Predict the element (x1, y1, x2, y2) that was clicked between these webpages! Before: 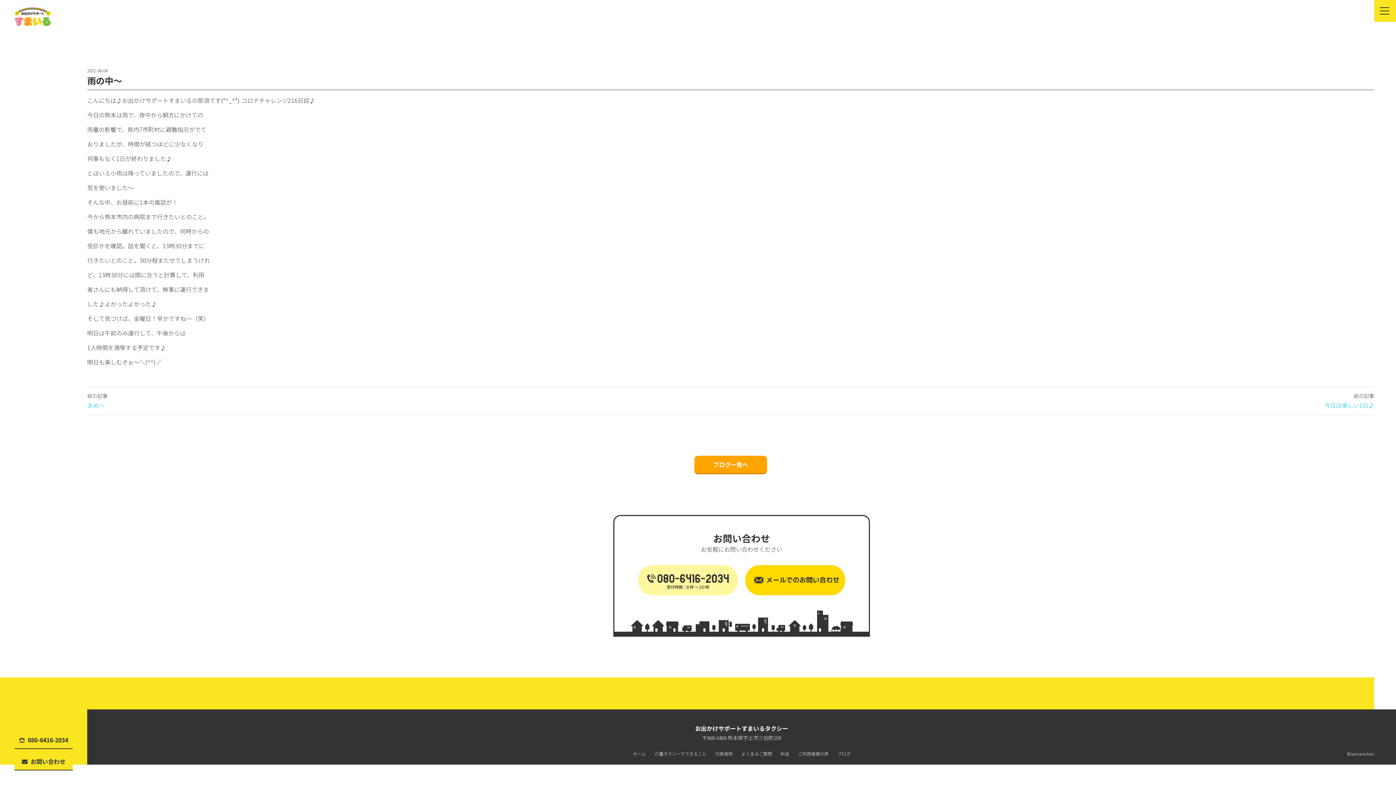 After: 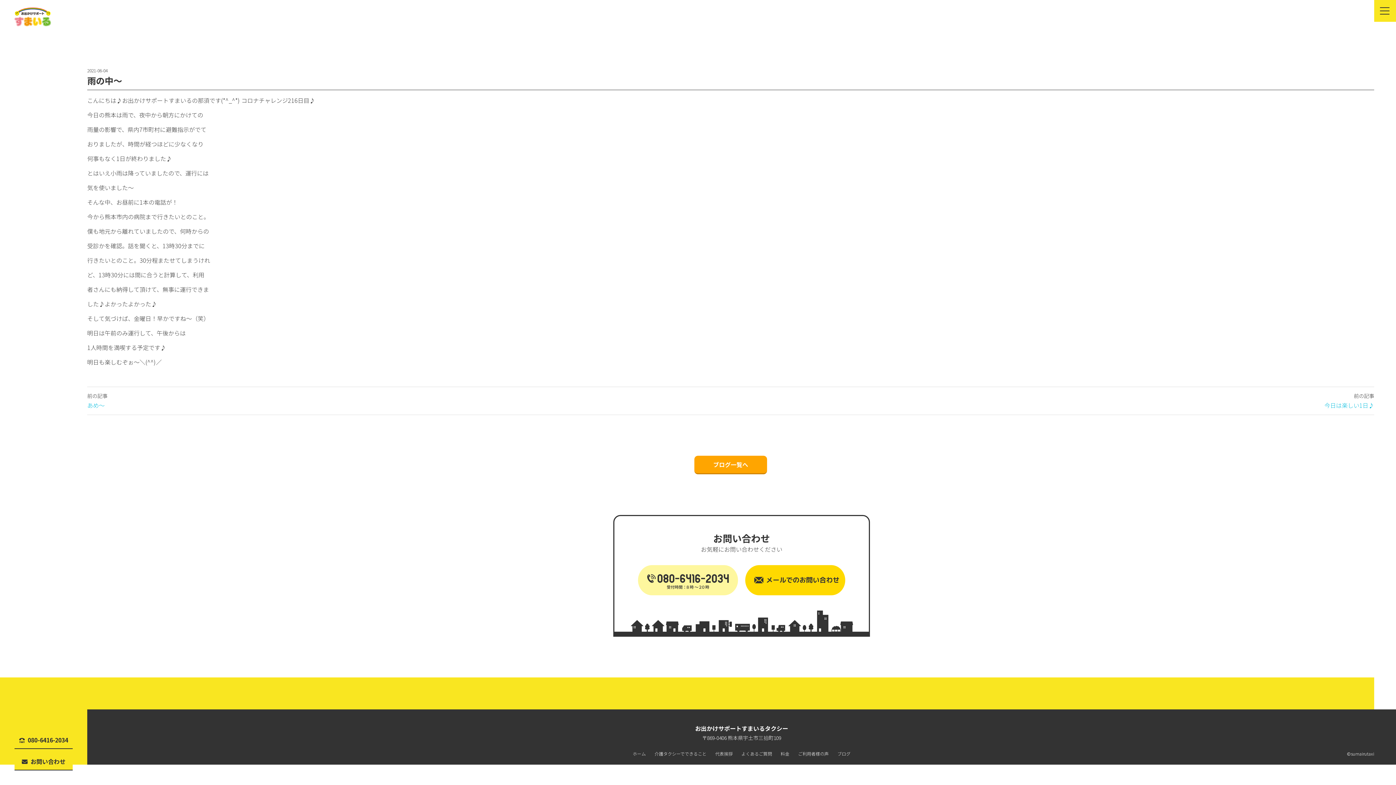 Action: bbox: (745, 586, 845, 595)